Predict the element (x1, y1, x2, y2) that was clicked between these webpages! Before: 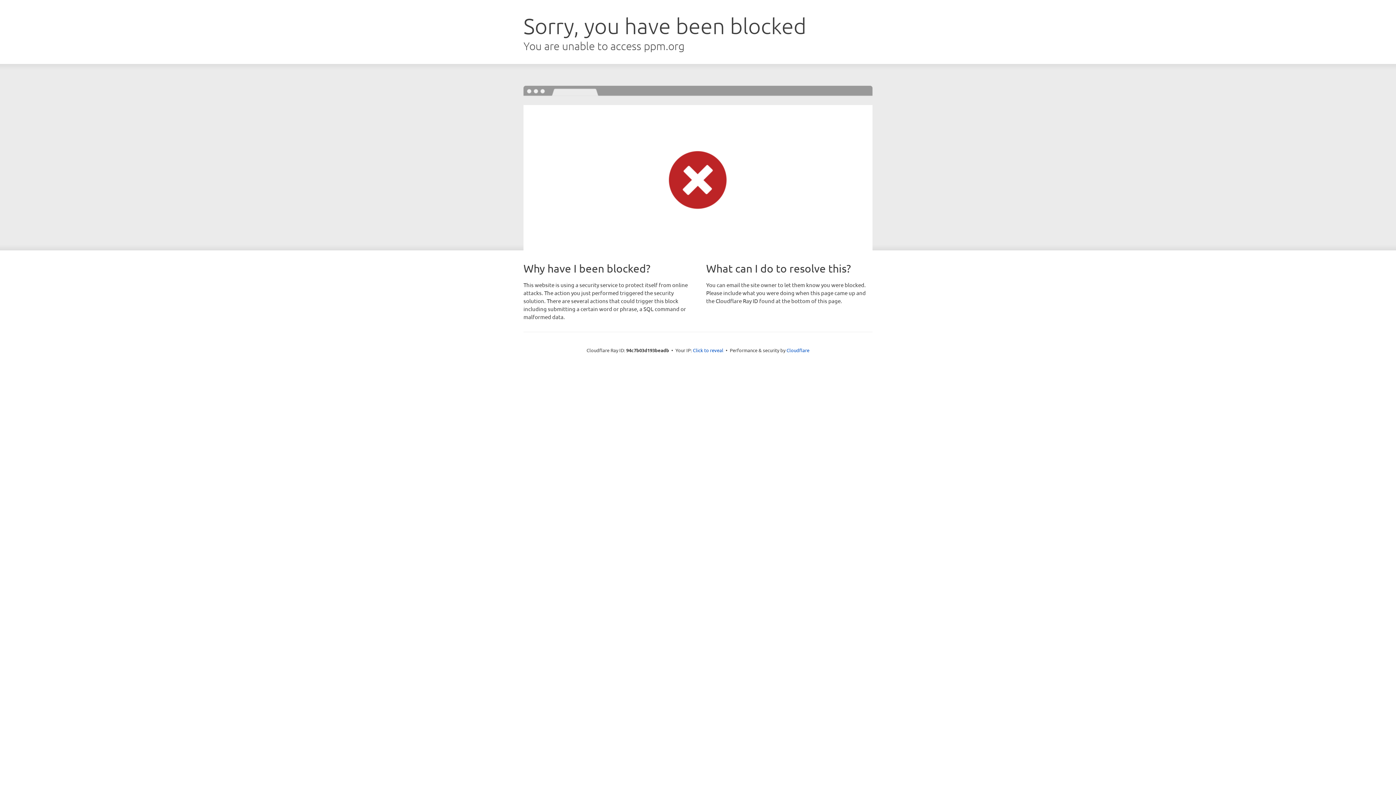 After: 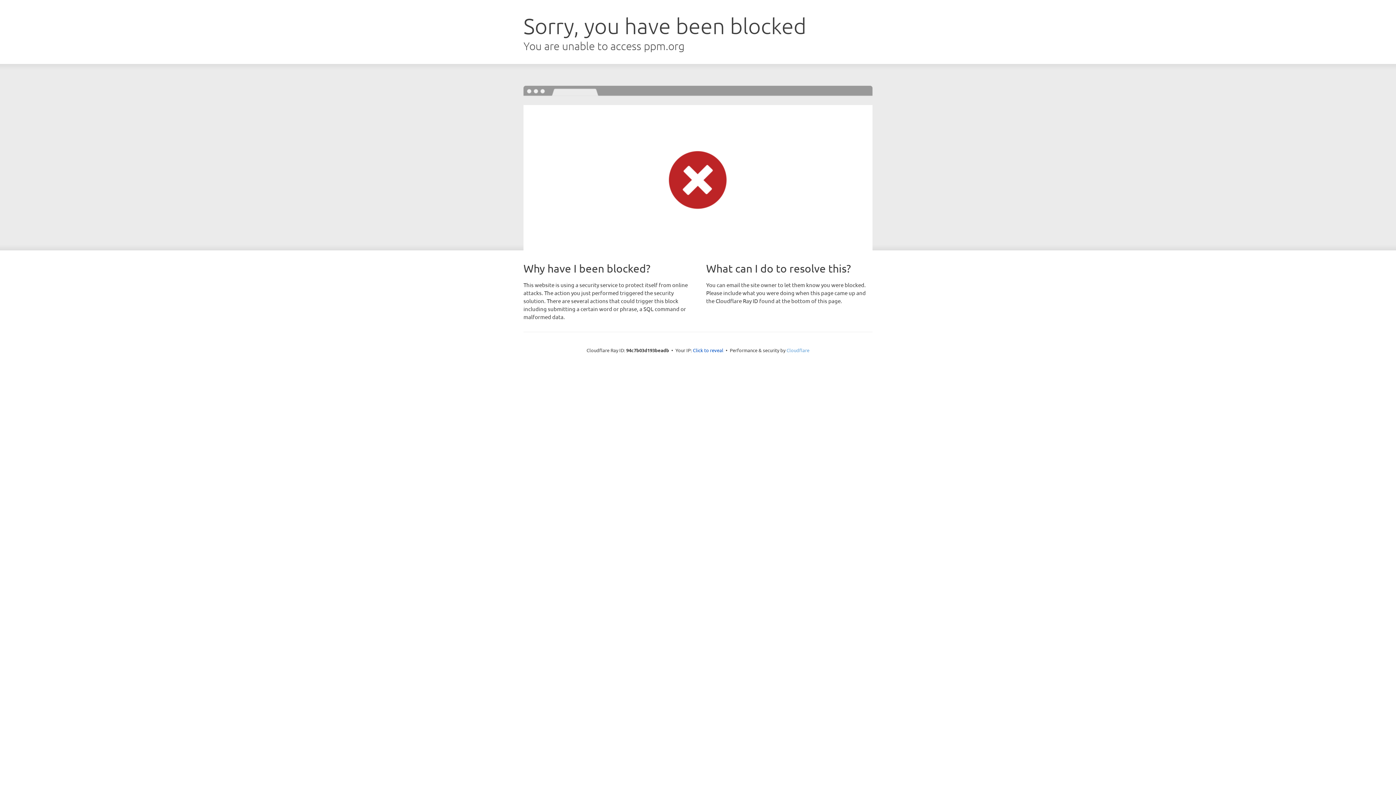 Action: label: Cloudflare bbox: (786, 347, 809, 353)